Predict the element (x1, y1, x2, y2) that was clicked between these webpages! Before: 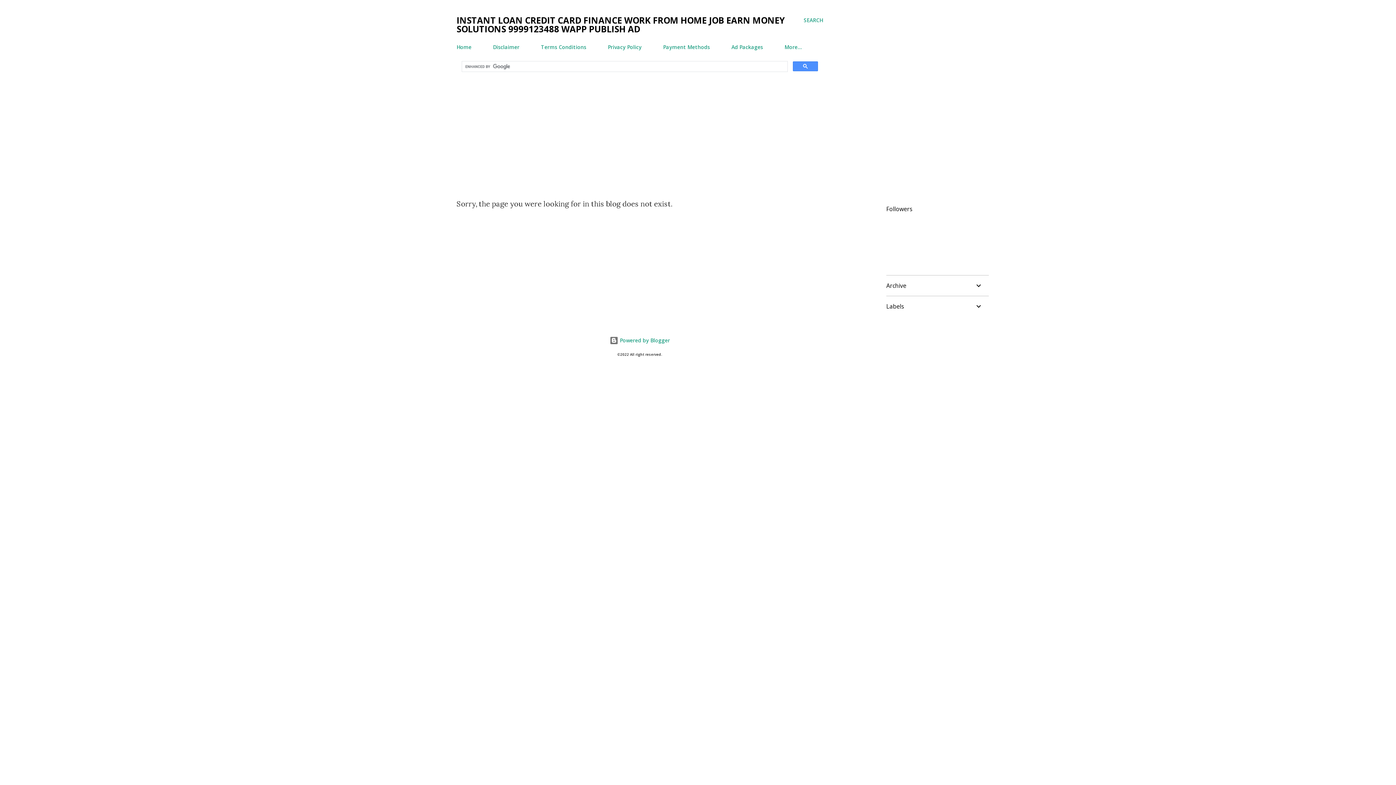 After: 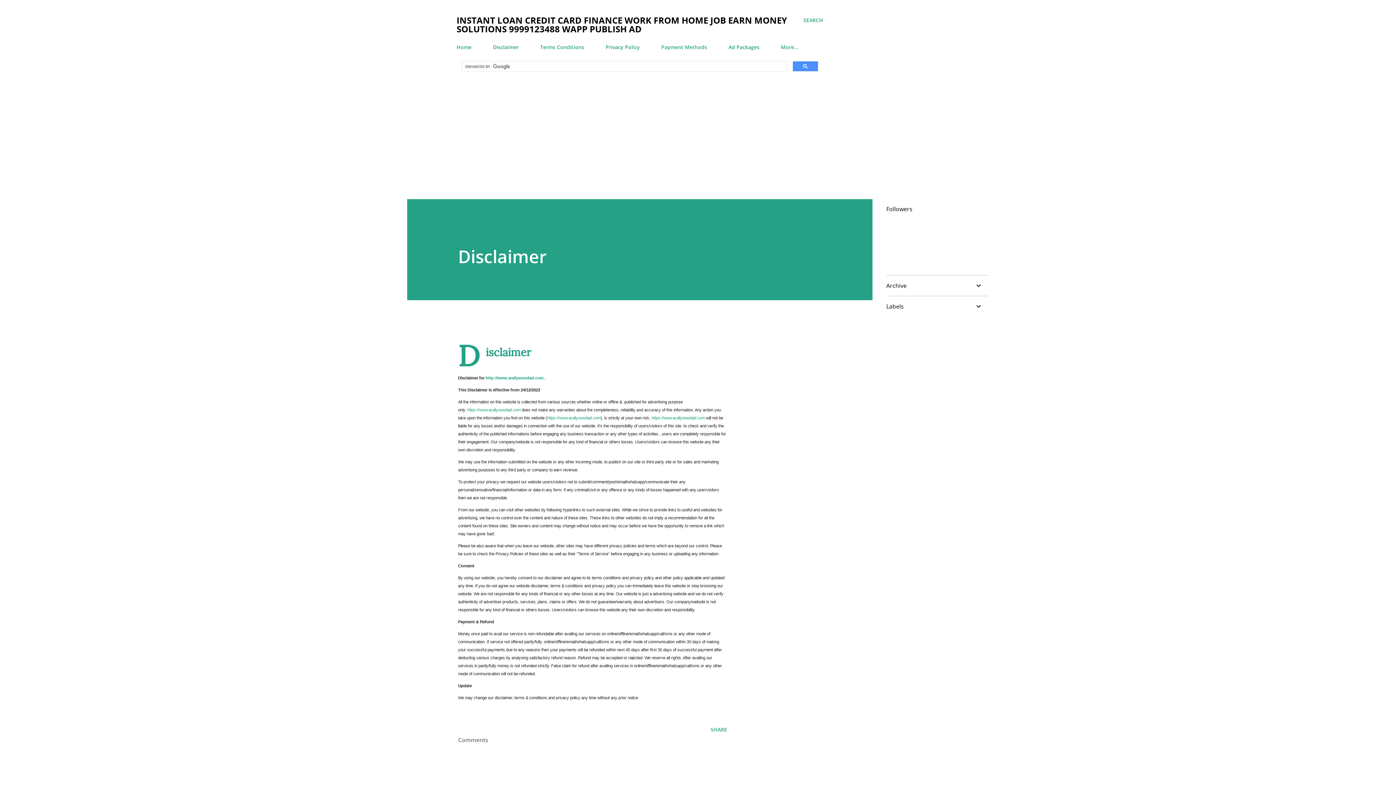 Action: label: Disclaimer bbox: (488, 39, 524, 54)